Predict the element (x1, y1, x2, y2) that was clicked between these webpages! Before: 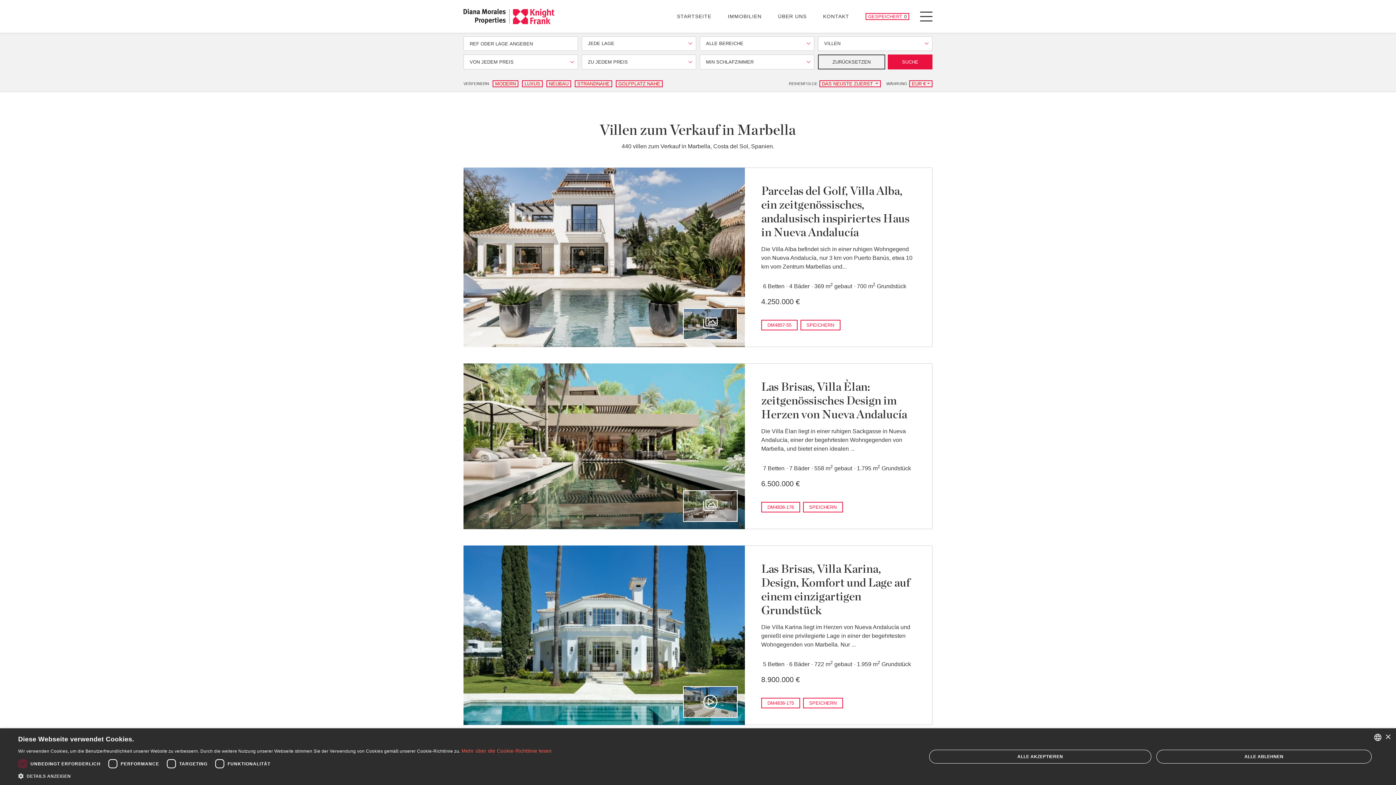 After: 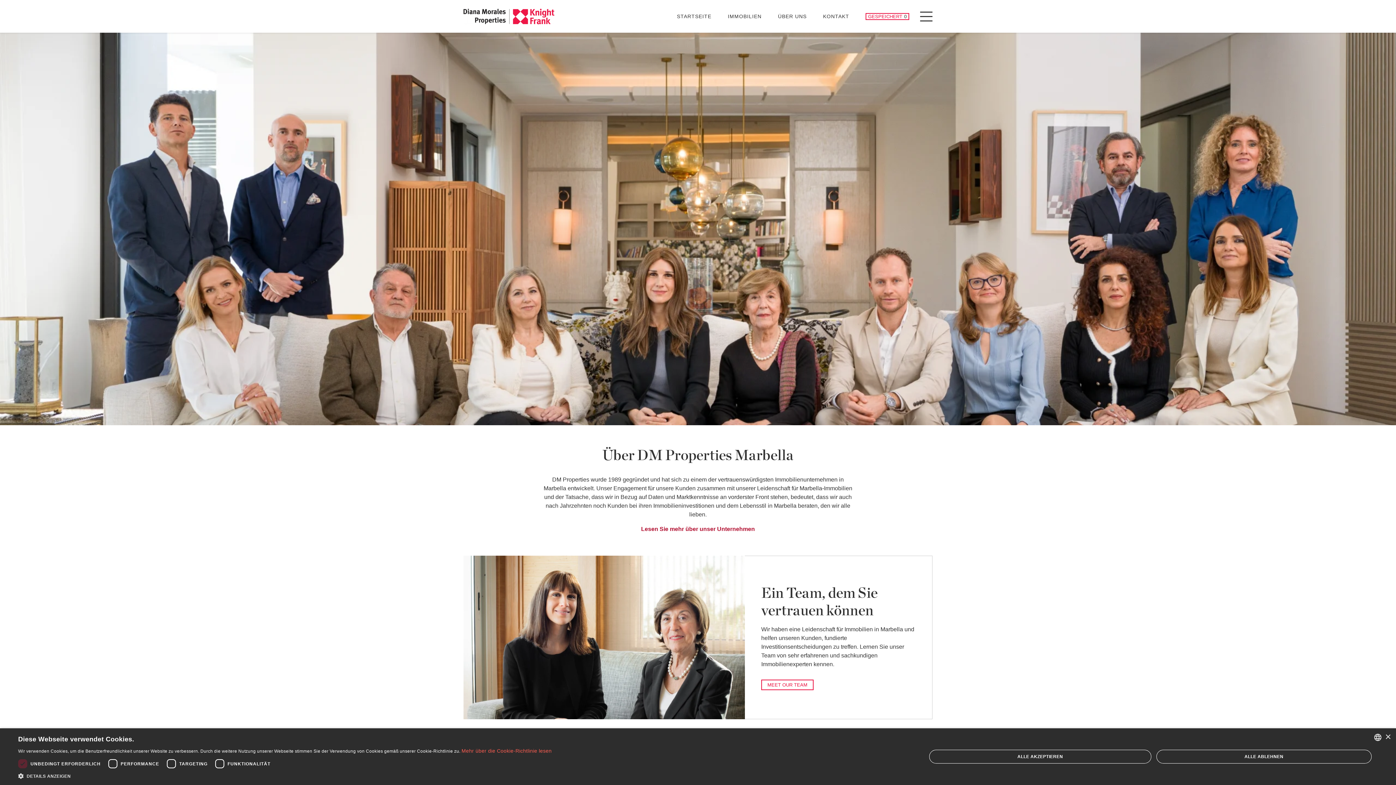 Action: label: ÜBER UNS bbox: (778, 9, 806, 23)